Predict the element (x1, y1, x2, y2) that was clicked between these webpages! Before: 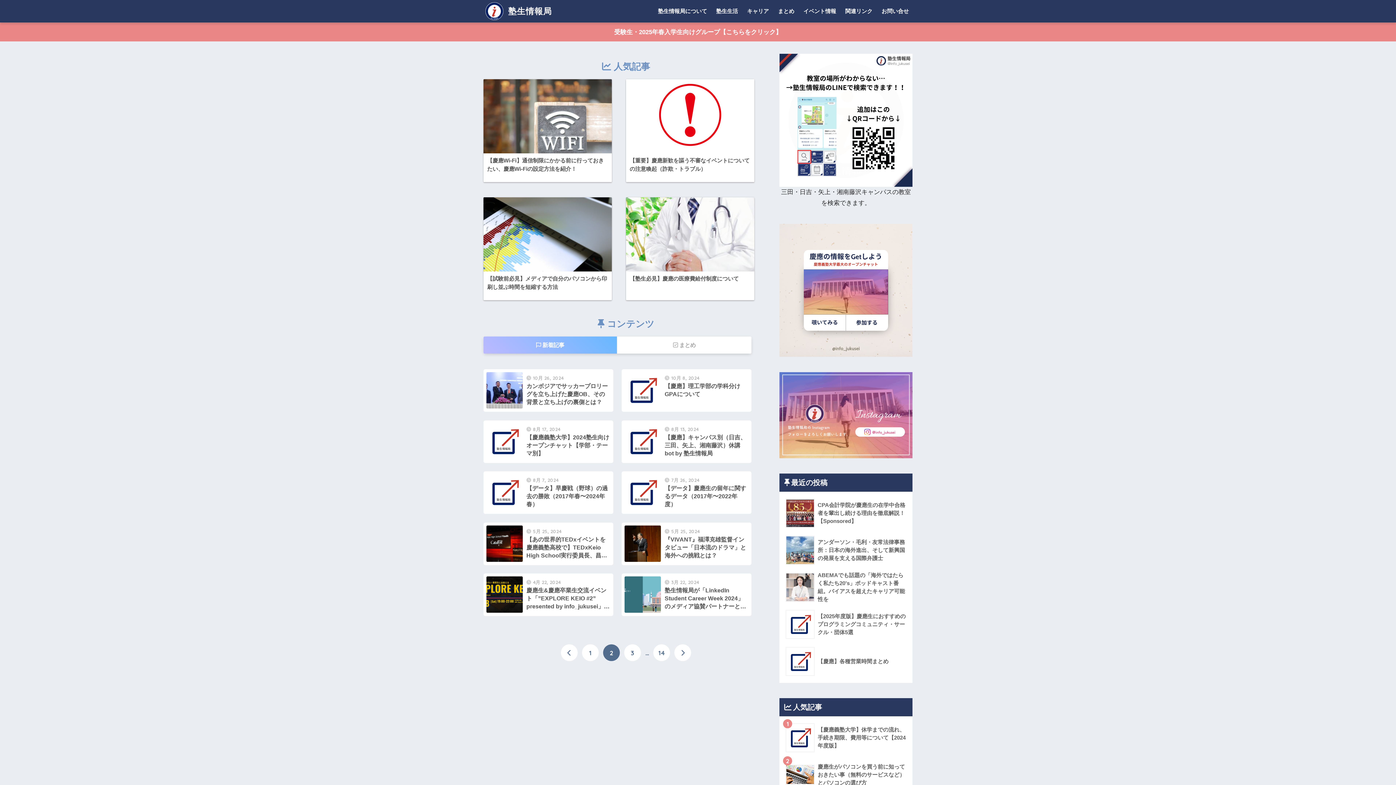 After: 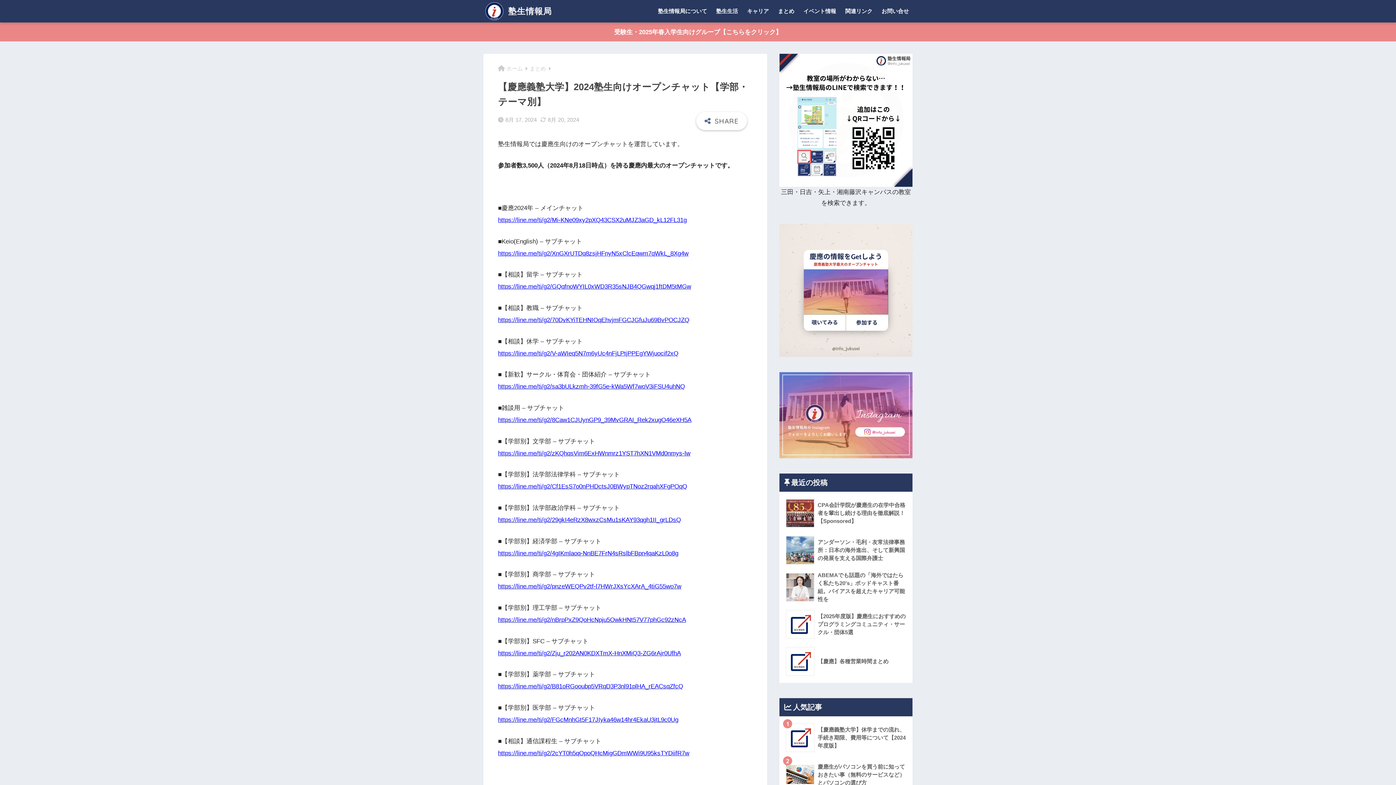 Action: bbox: (483, 420, 613, 462) label: 	
8月 17, 2024
【慶應義塾大学】2024塾生向けオープンチャット【学部・テーマ別】